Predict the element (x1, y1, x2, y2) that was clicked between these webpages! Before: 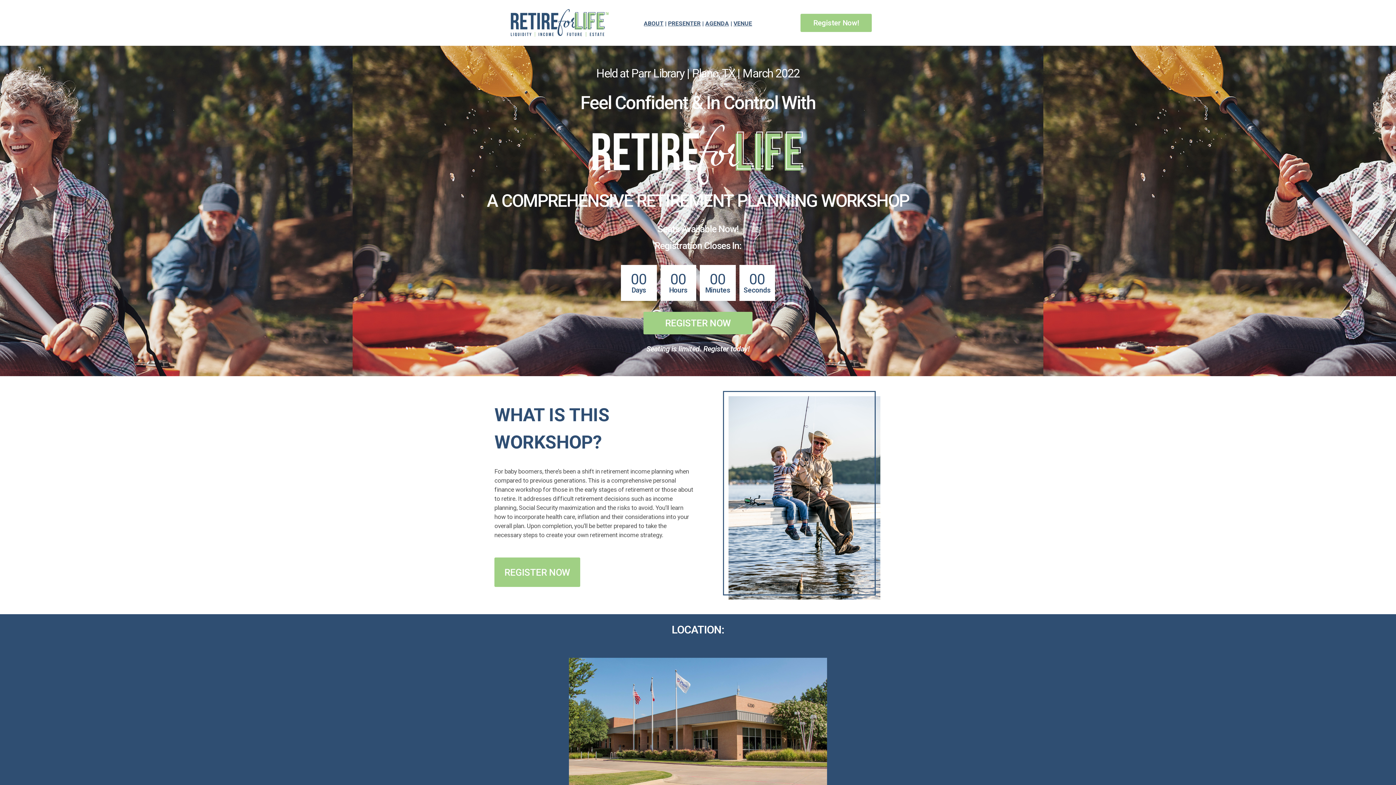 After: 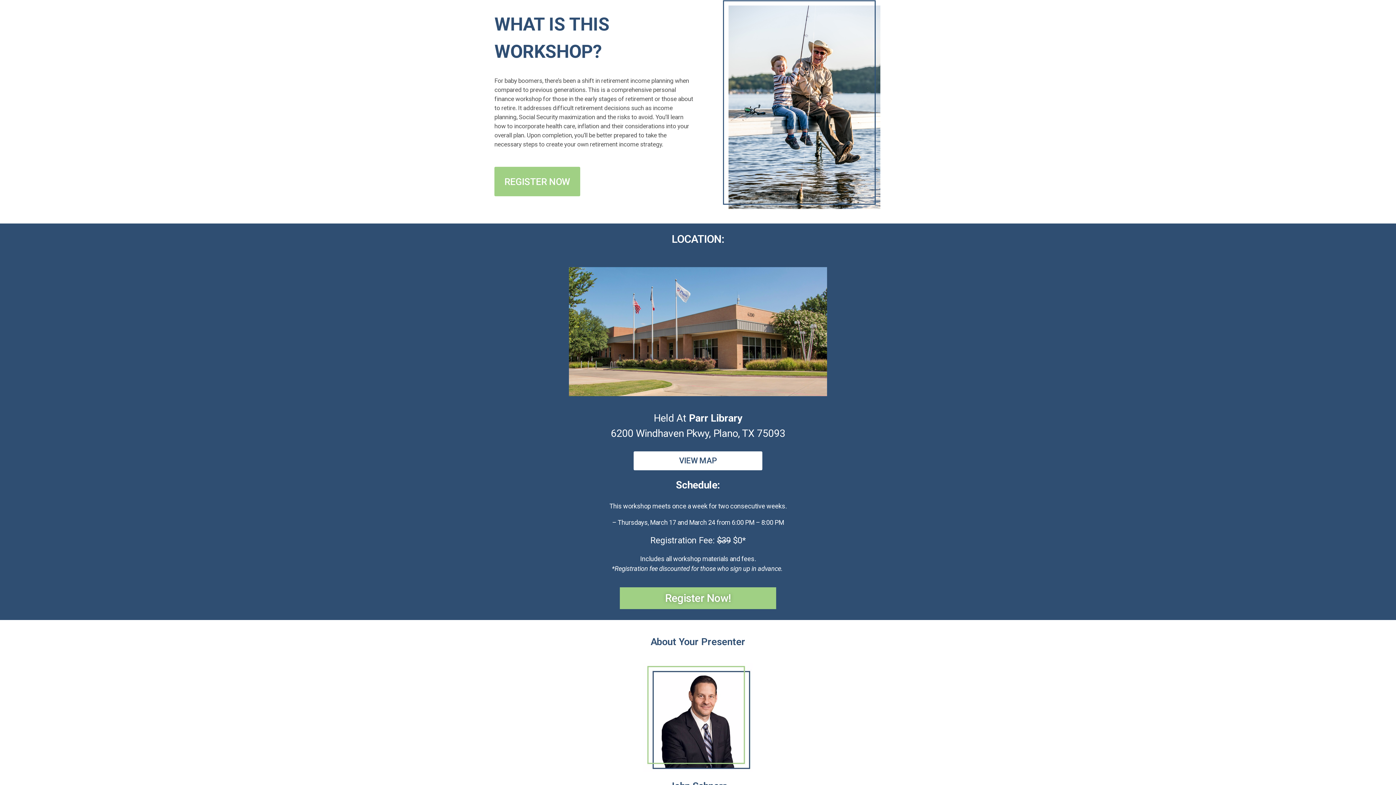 Action: bbox: (644, 20, 663, 26) label: ABOUT